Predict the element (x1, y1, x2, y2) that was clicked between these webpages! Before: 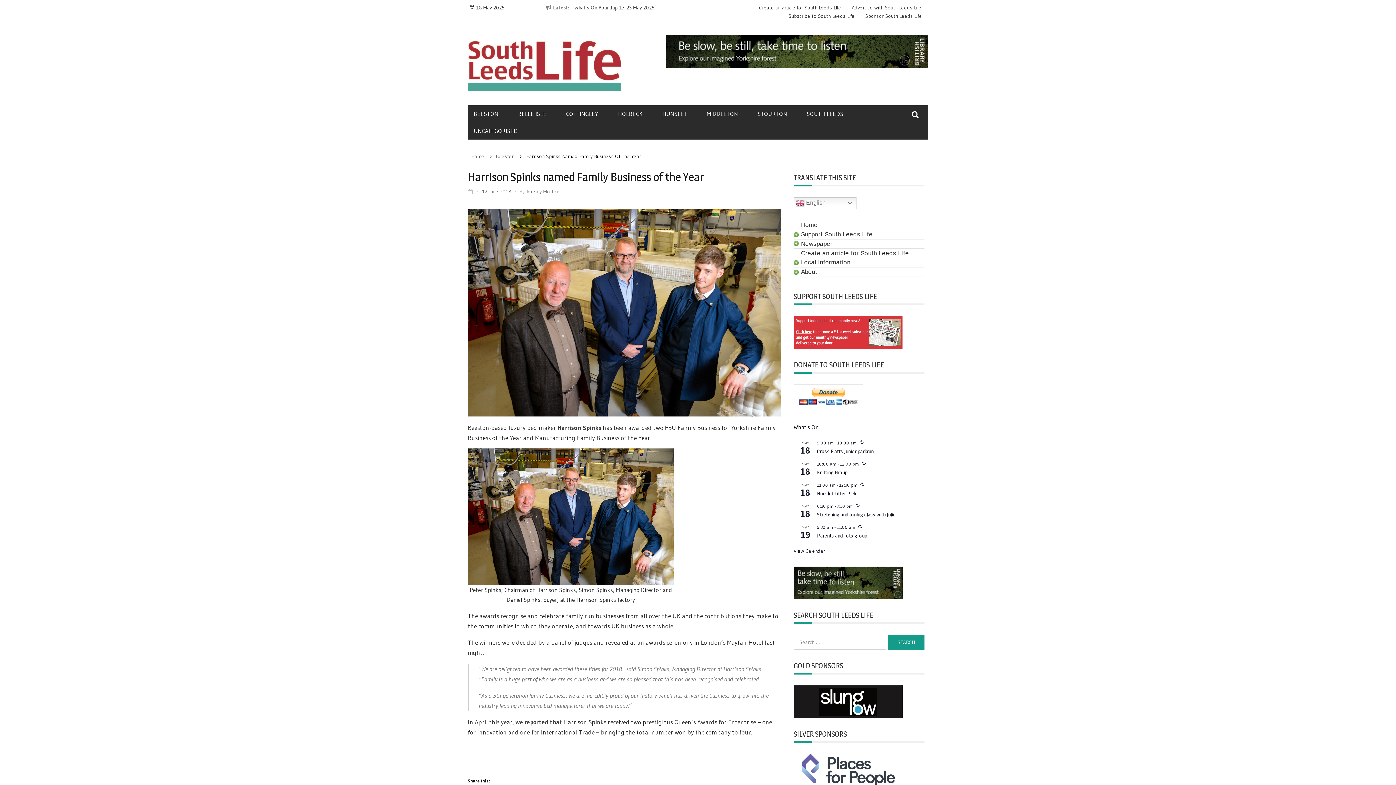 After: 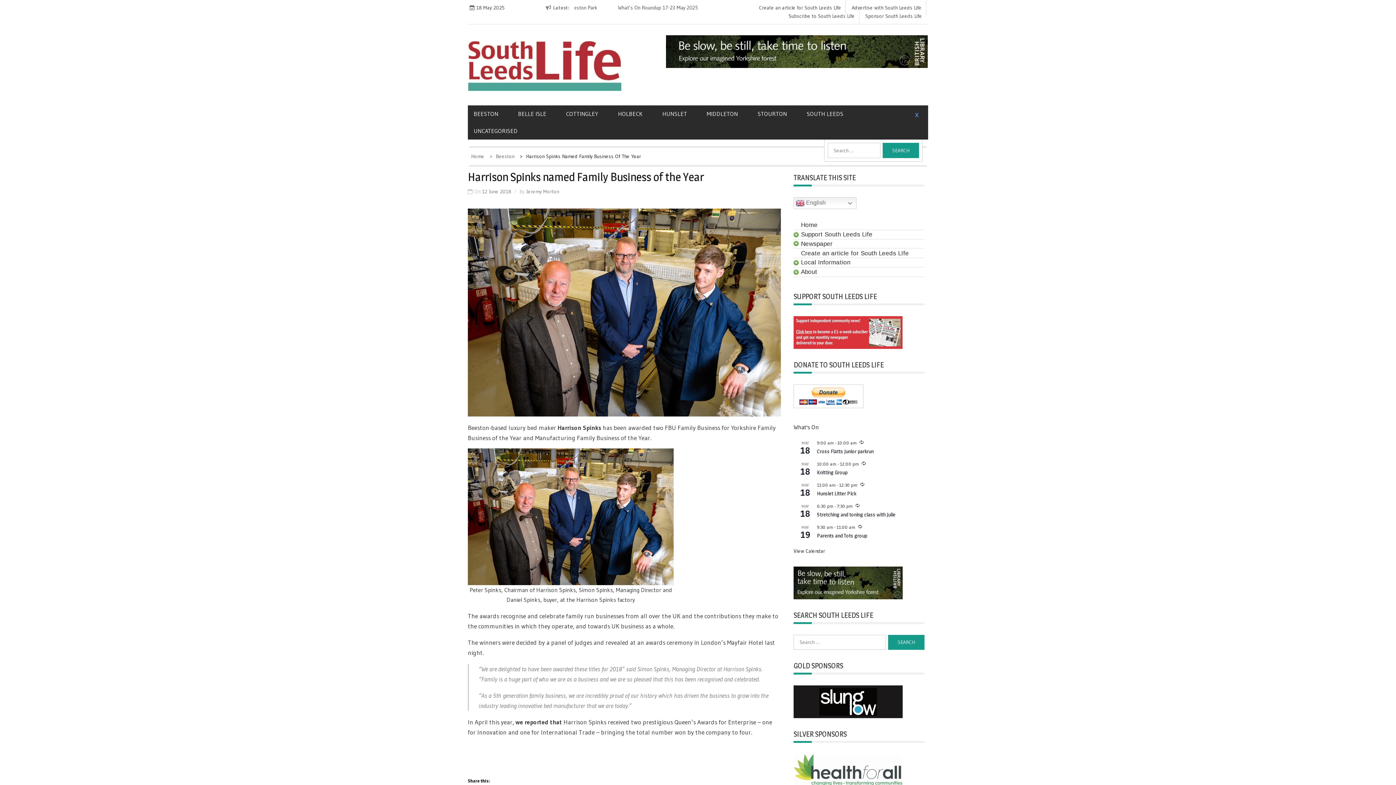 Action: bbox: (908, 106, 922, 123)